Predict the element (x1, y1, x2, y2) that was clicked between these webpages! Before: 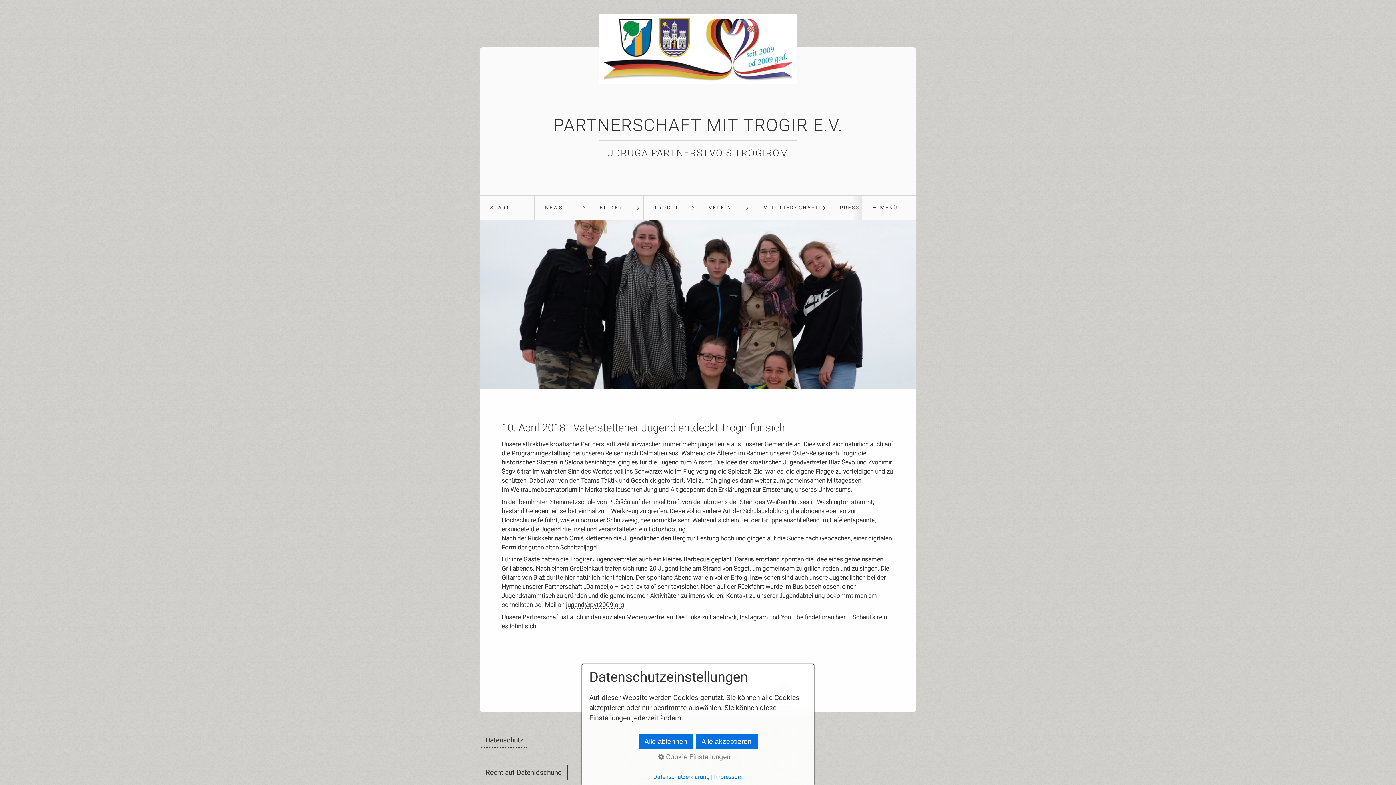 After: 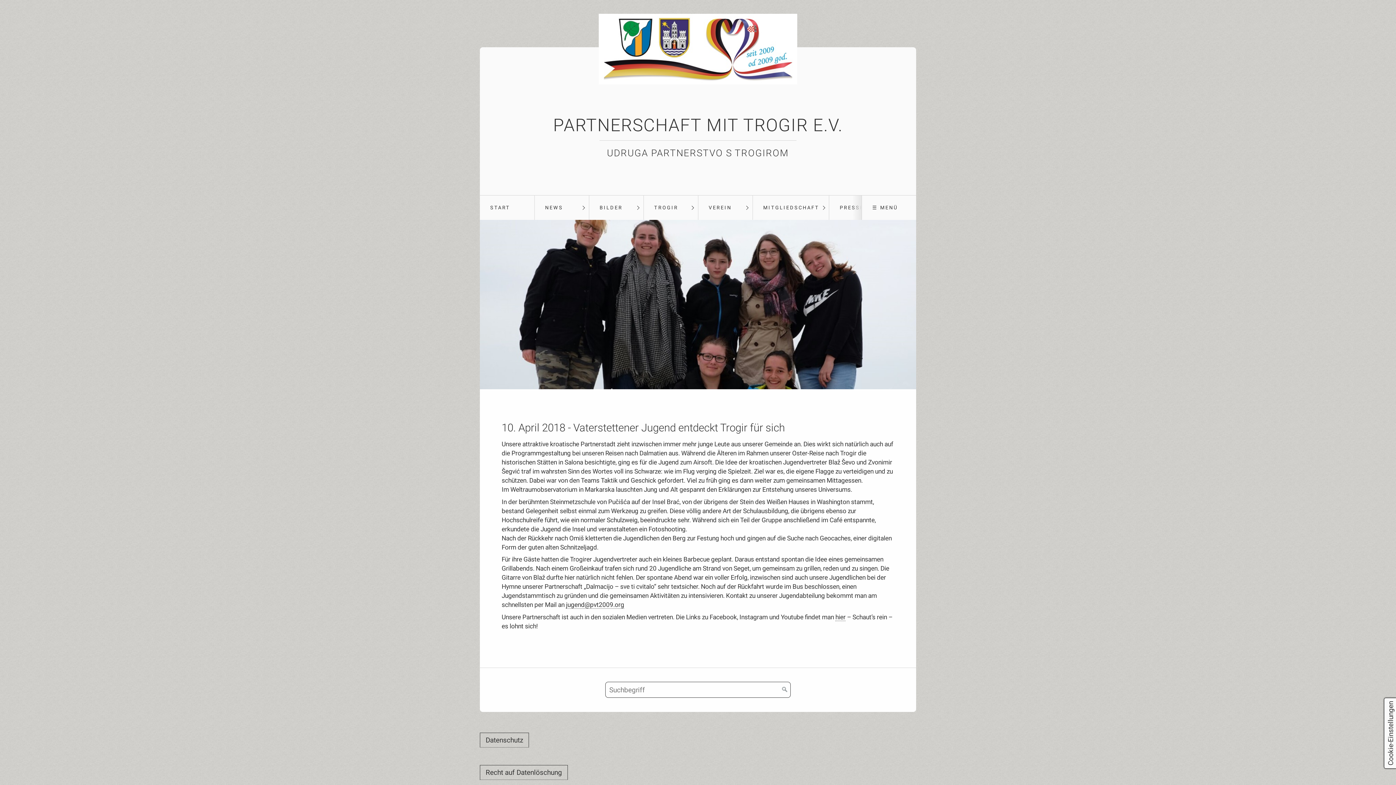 Action: bbox: (638, 734, 693, 750) label: Alle ablehnen